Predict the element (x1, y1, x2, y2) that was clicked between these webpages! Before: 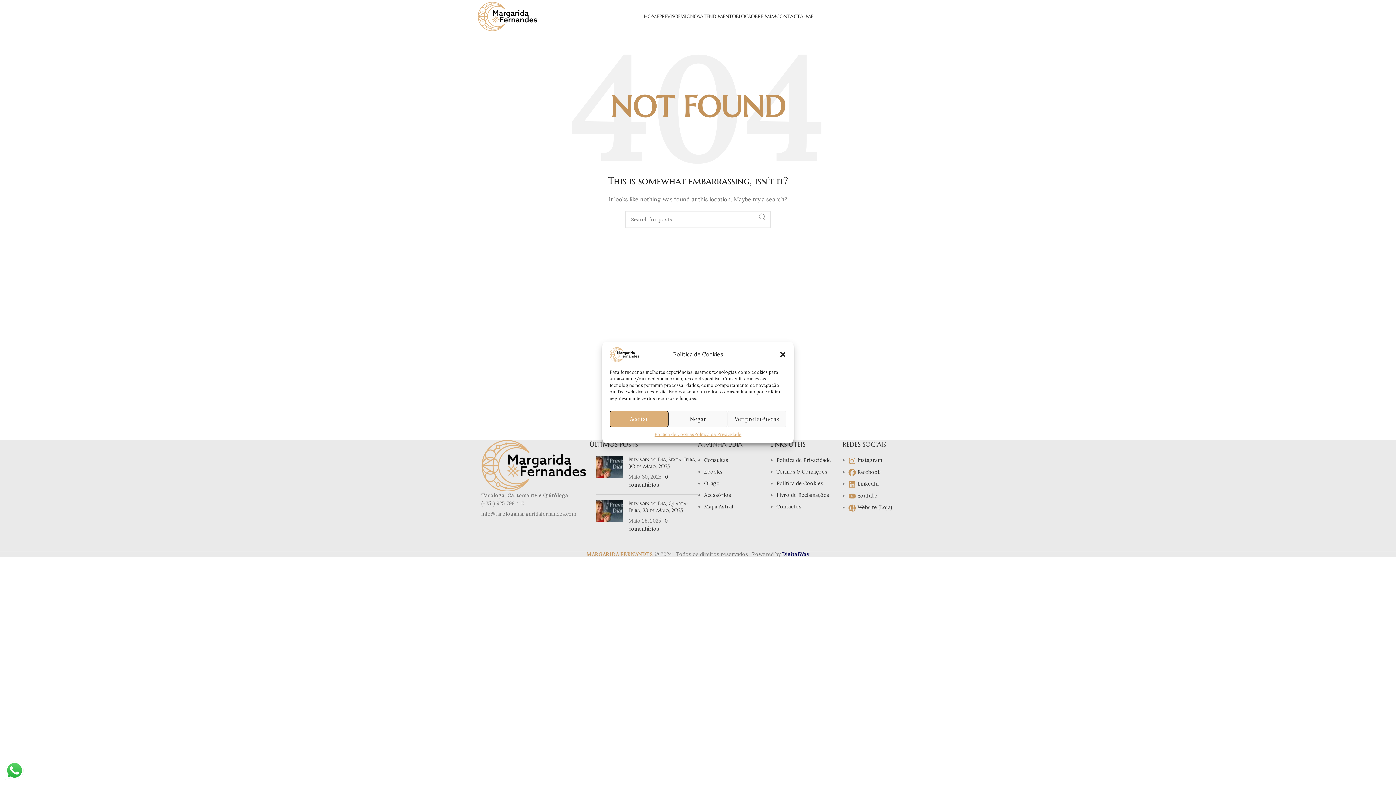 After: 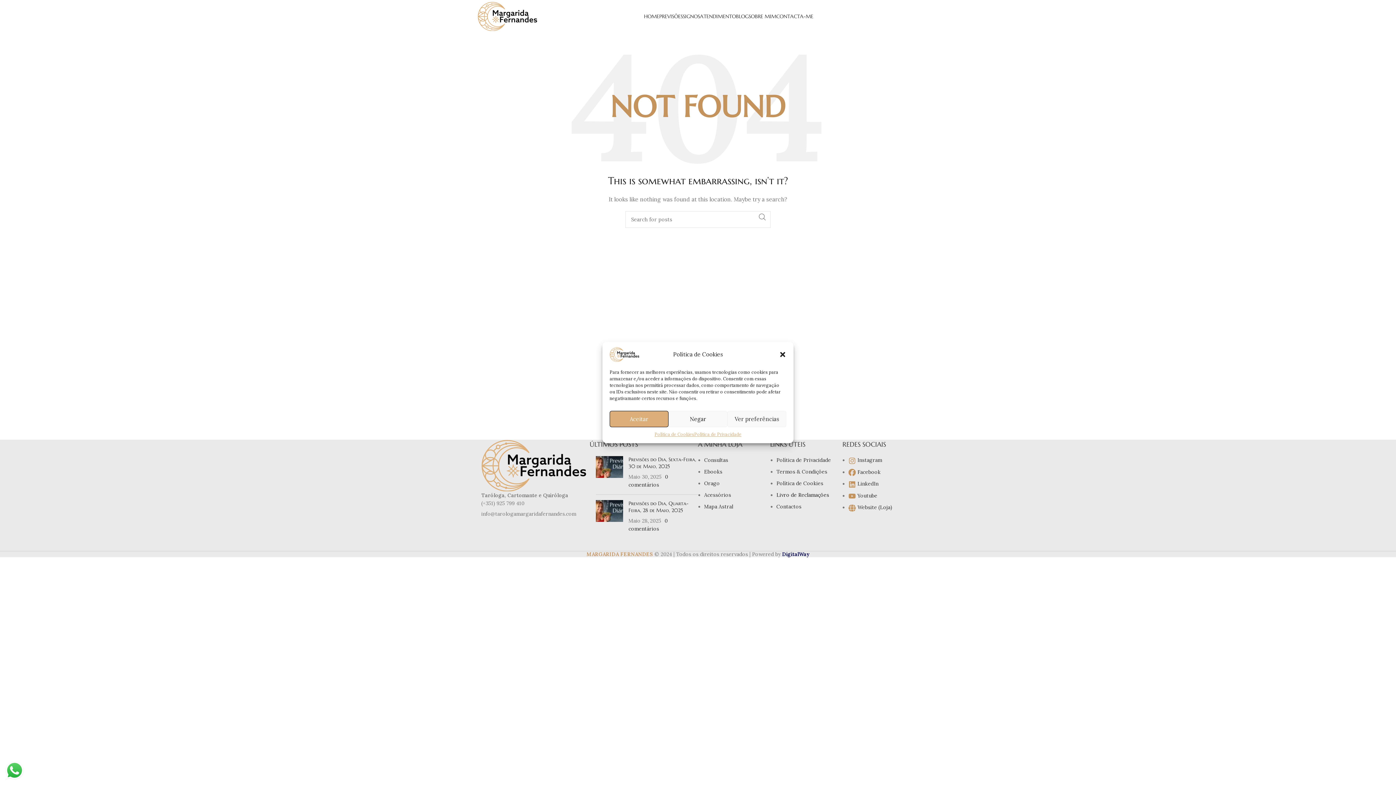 Action: label: Livro de Reclamações bbox: (776, 492, 829, 498)